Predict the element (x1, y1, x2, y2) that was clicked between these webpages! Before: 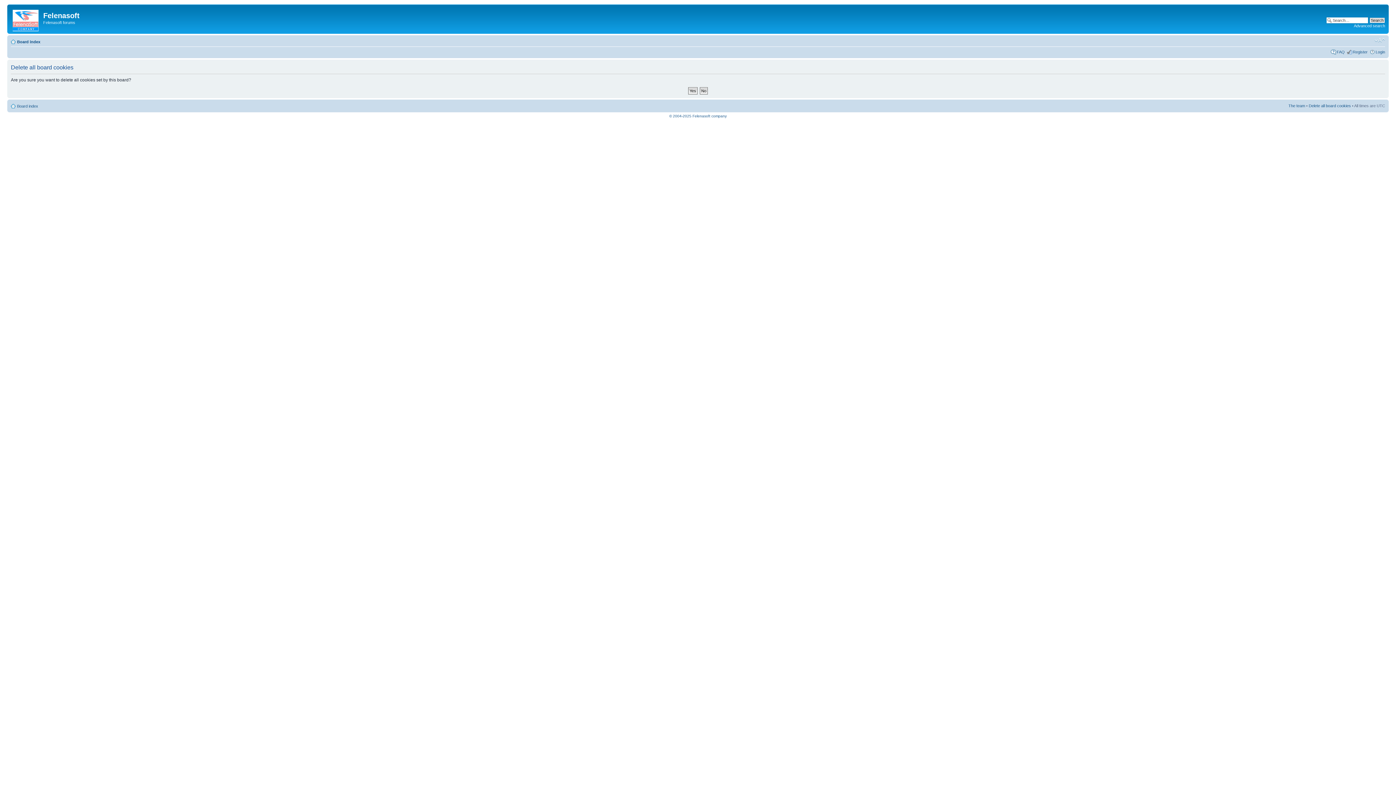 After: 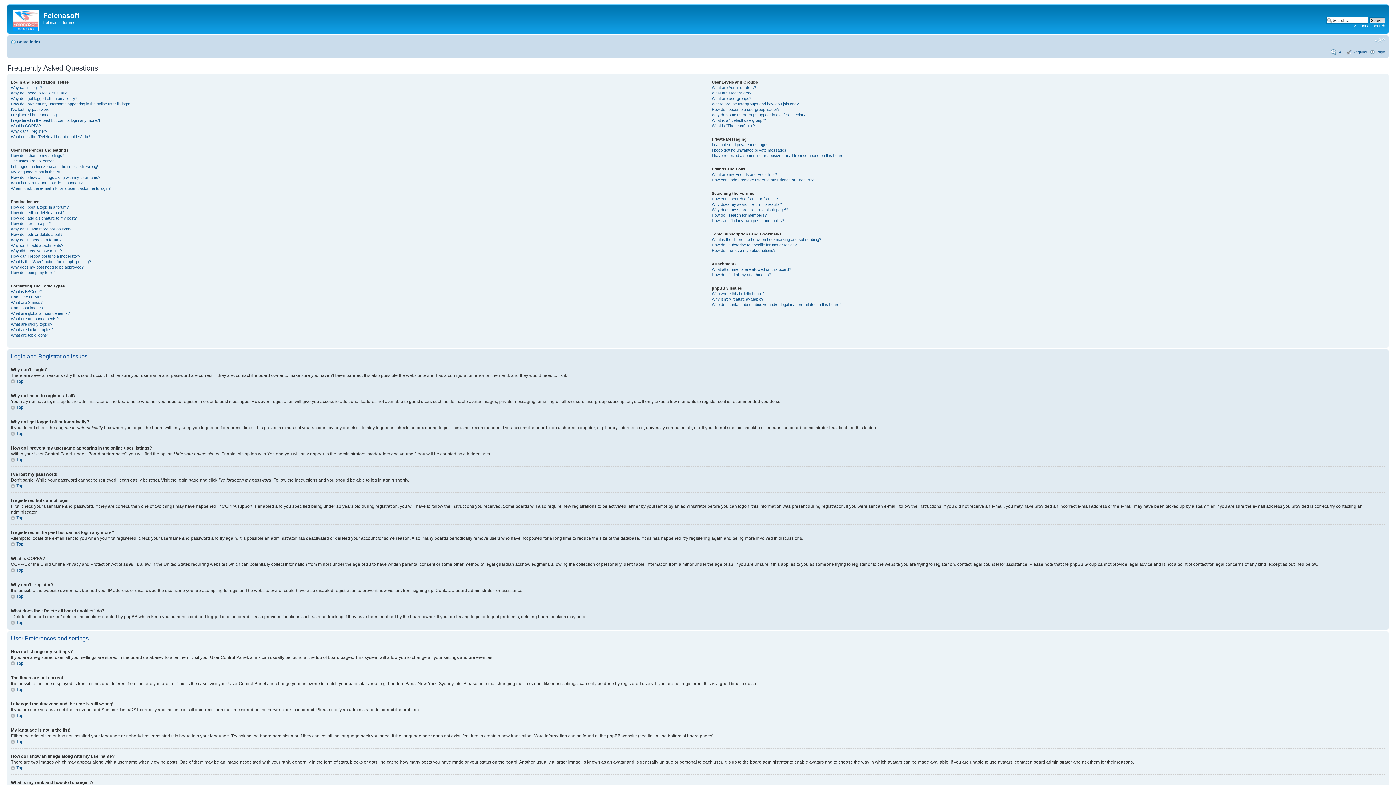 Action: bbox: (1337, 49, 1345, 54) label: FAQ